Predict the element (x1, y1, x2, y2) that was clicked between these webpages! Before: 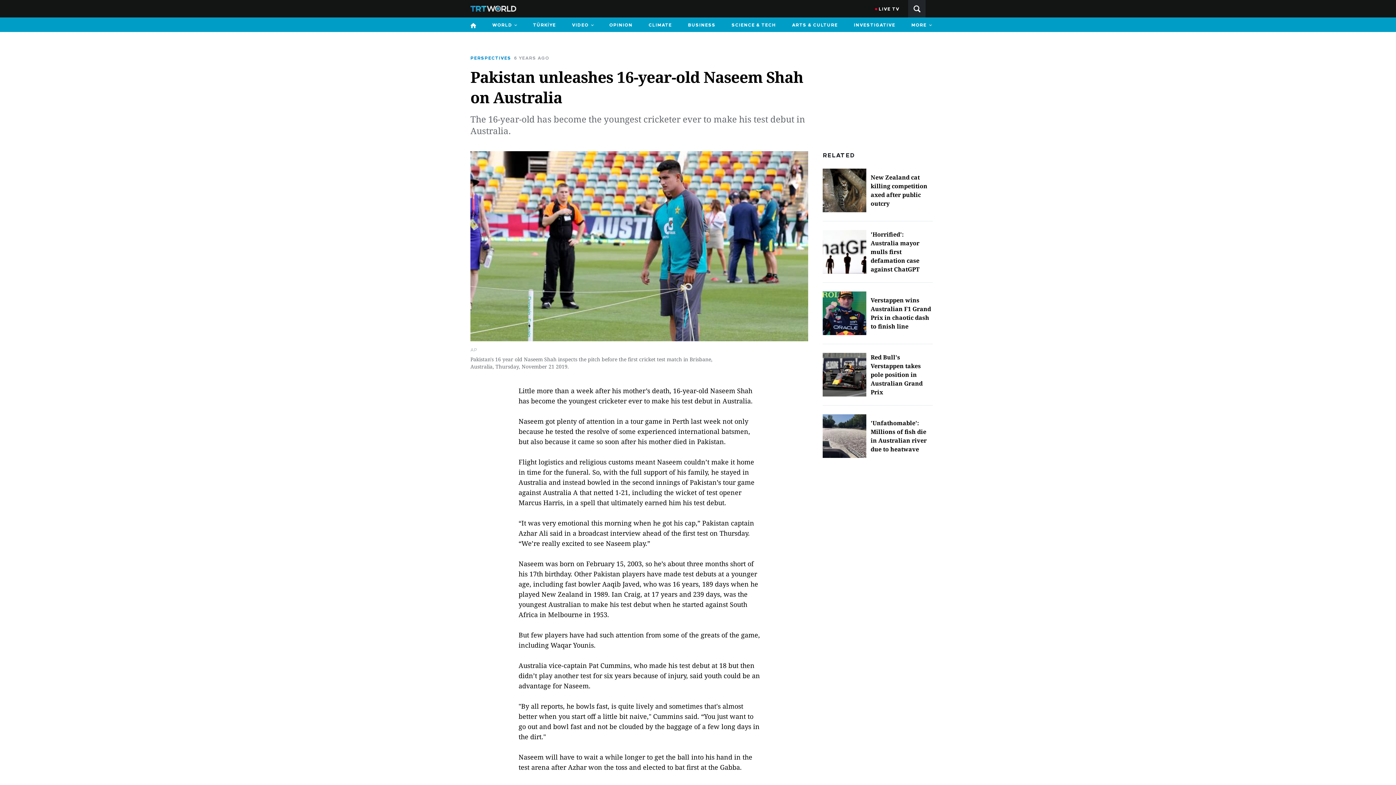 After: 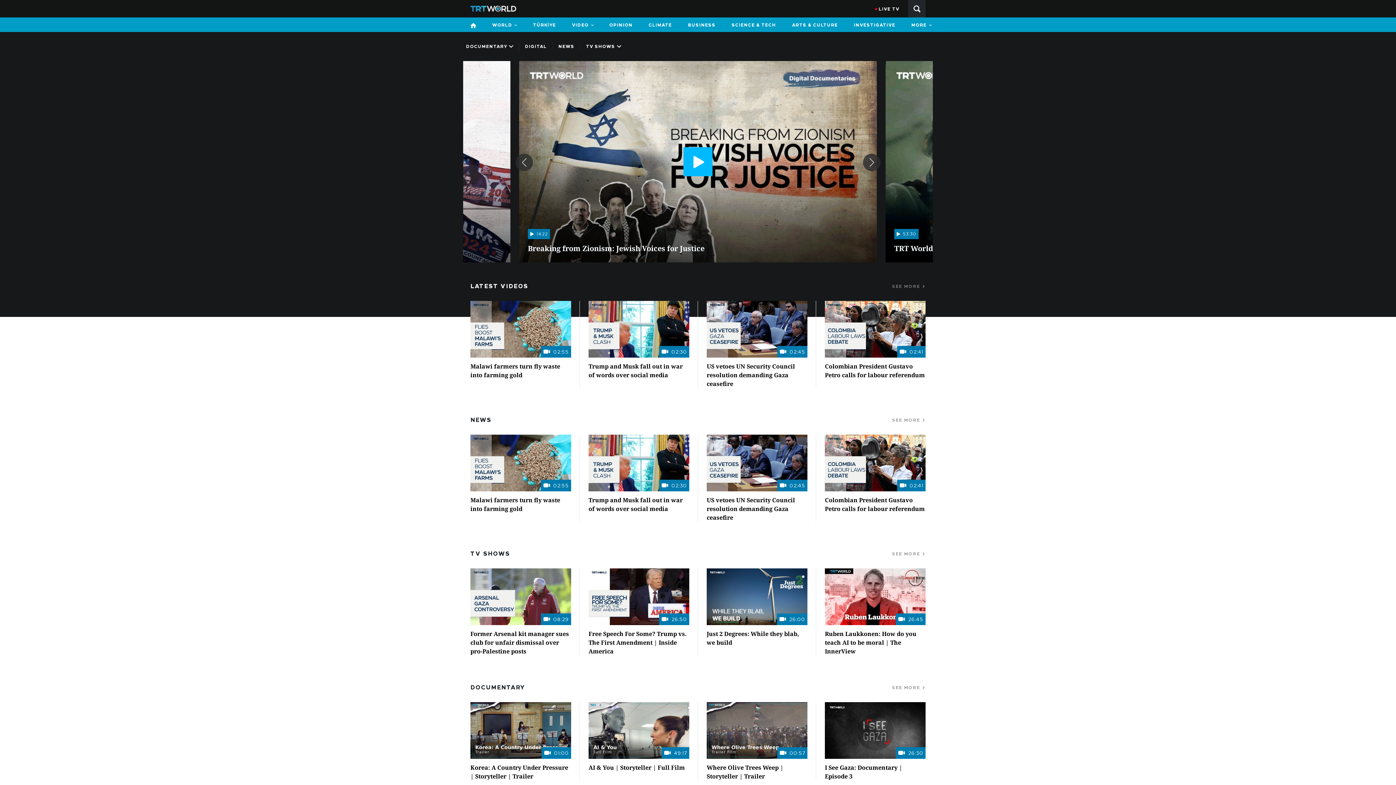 Action: label: VIDEO bbox: (568, 17, 597, 32)